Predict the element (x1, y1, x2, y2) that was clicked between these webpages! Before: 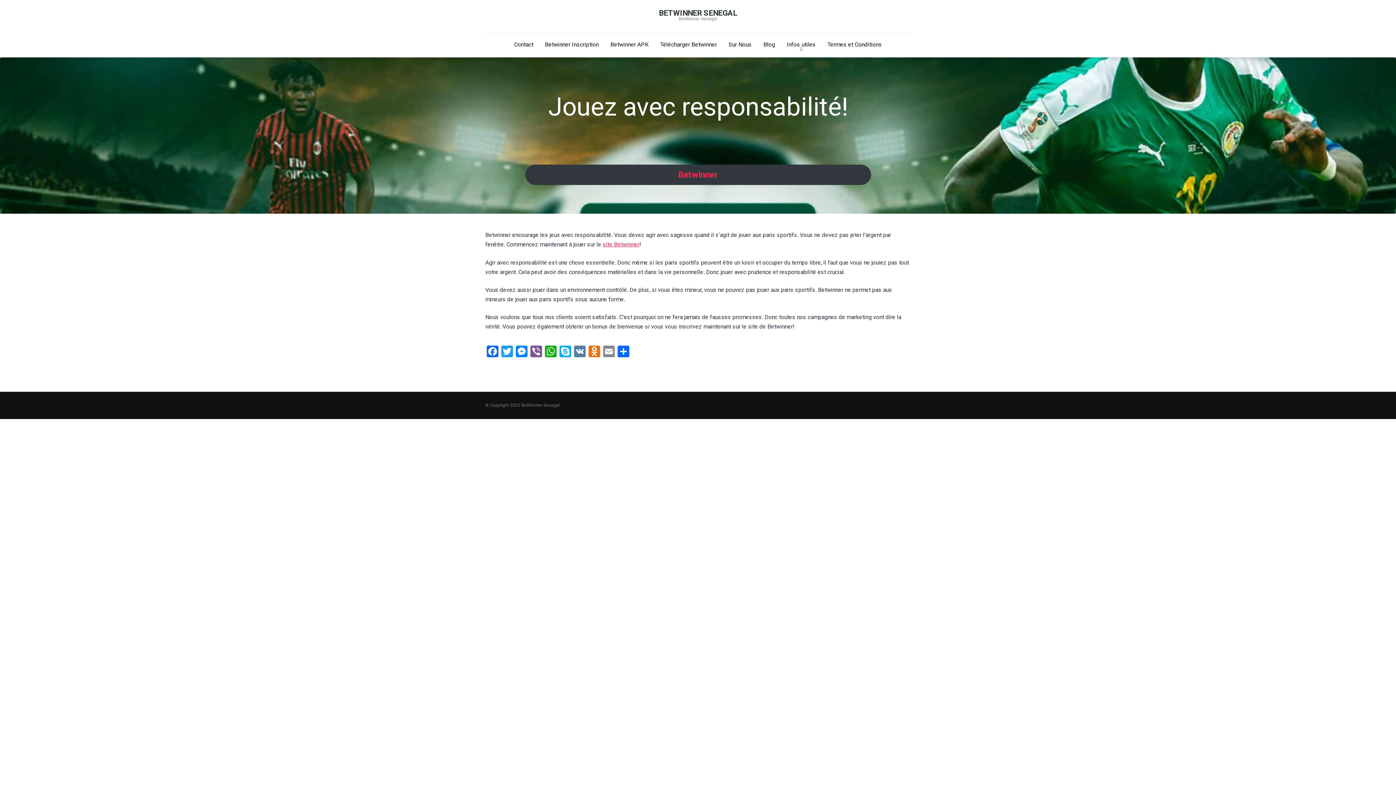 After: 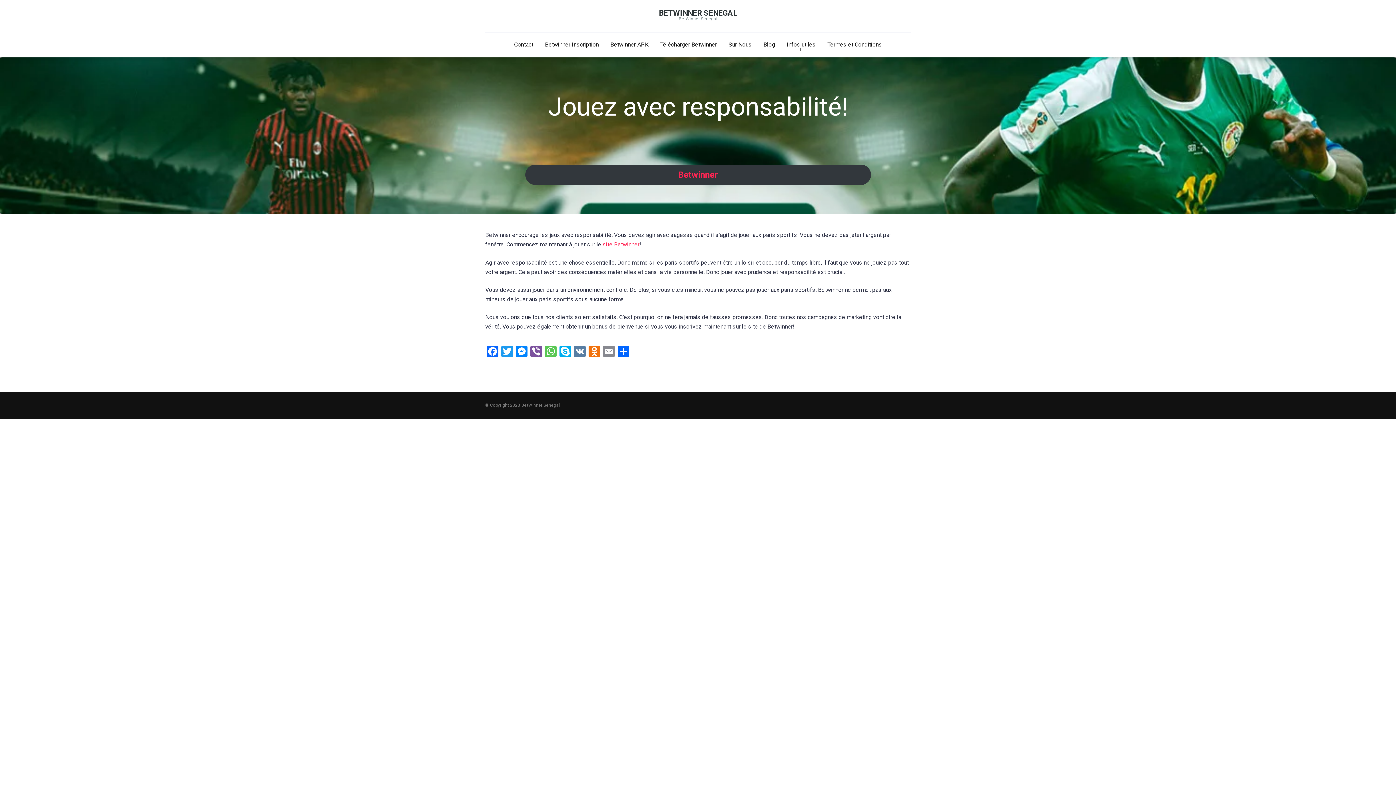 Action: label: WhatsApp bbox: (543, 345, 558, 359)